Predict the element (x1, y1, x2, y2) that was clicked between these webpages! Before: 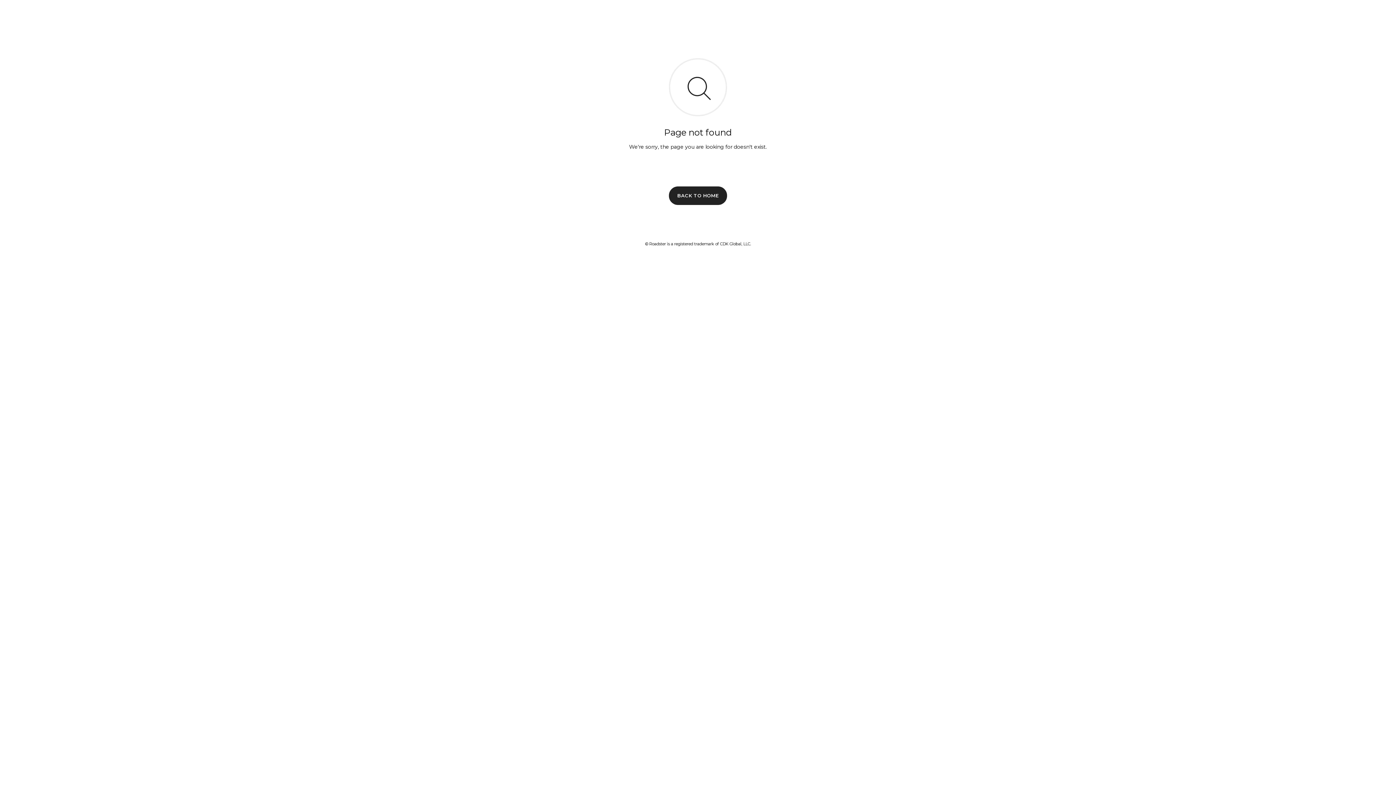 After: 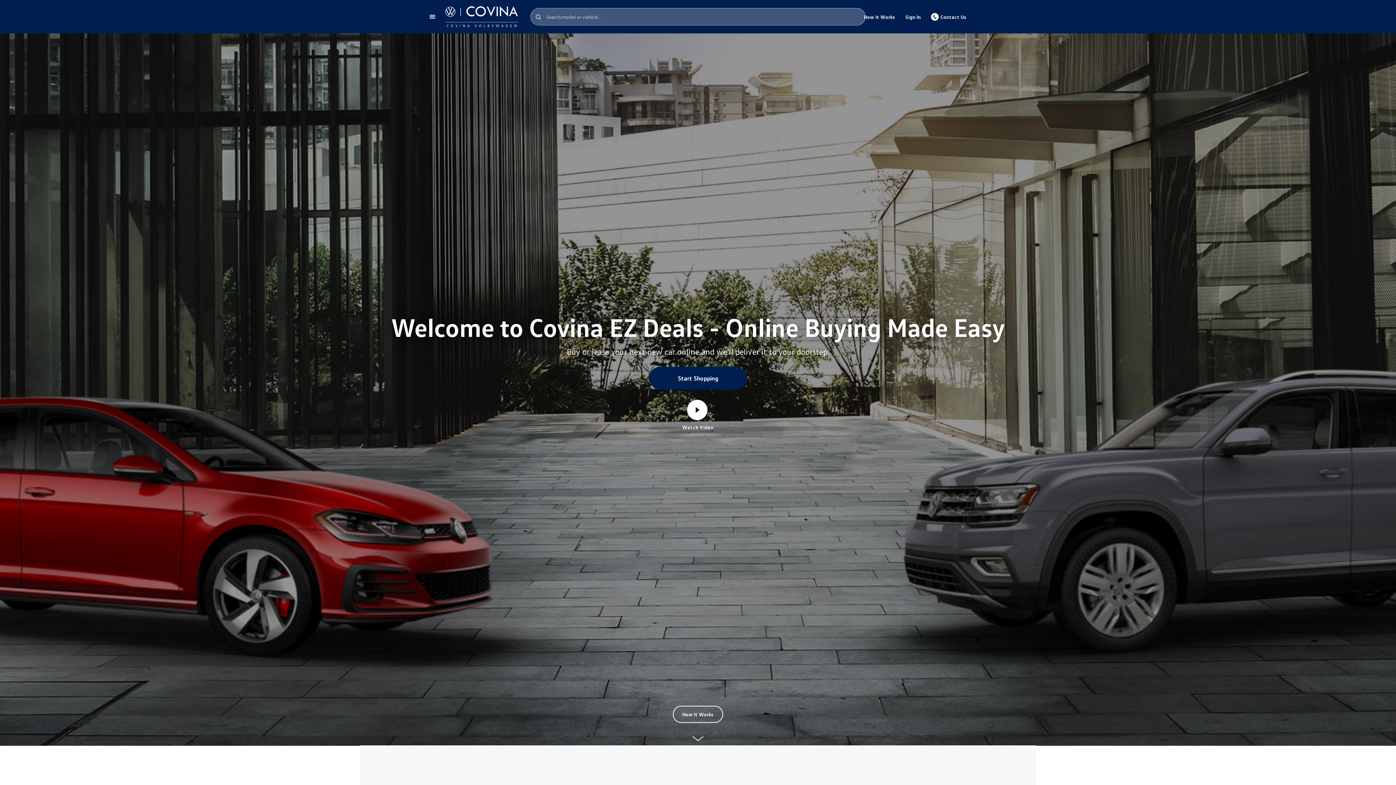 Action: bbox: (669, 186, 727, 204) label: BACK TO HOME